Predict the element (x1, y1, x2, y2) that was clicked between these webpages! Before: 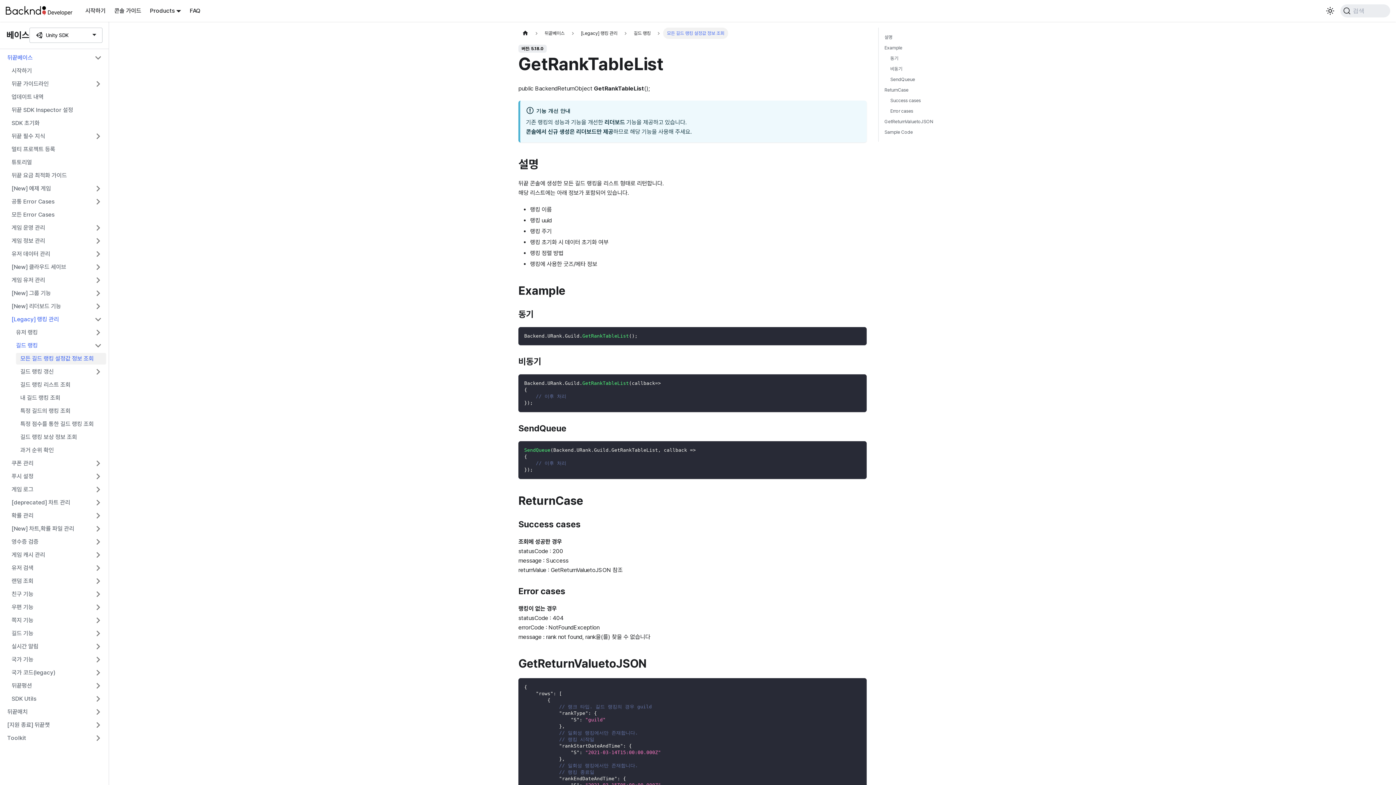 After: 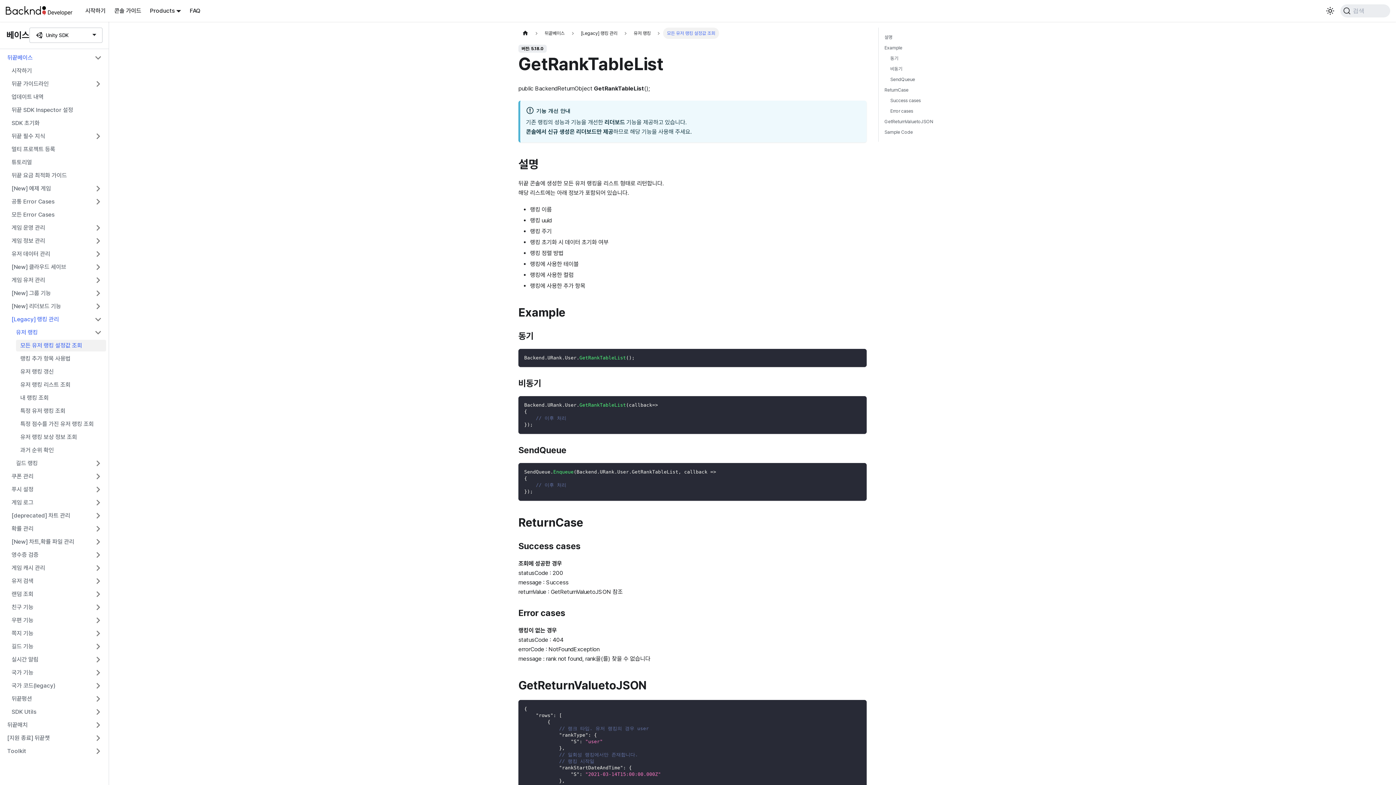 Action: bbox: (7, 313, 106, 325) label: [Legacy] 랭킹 관리